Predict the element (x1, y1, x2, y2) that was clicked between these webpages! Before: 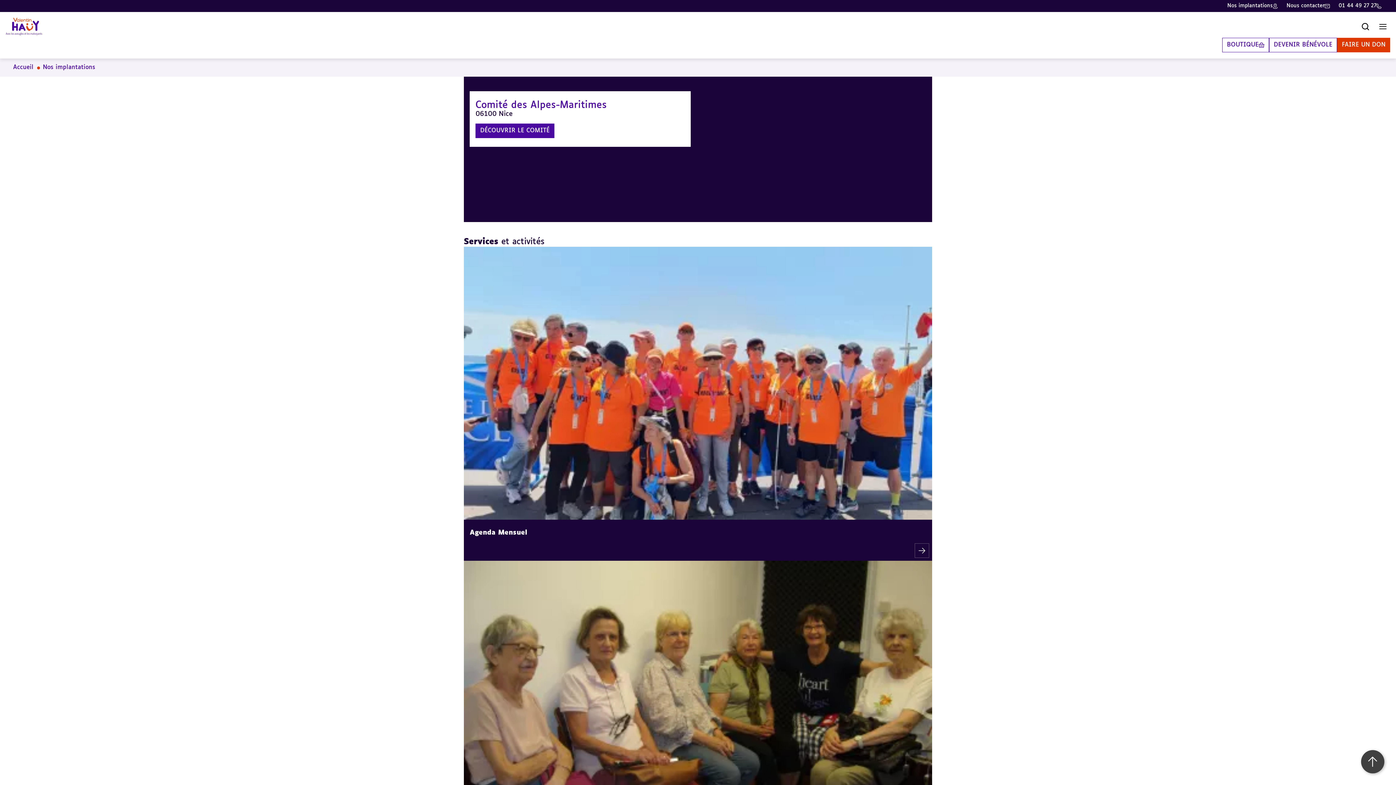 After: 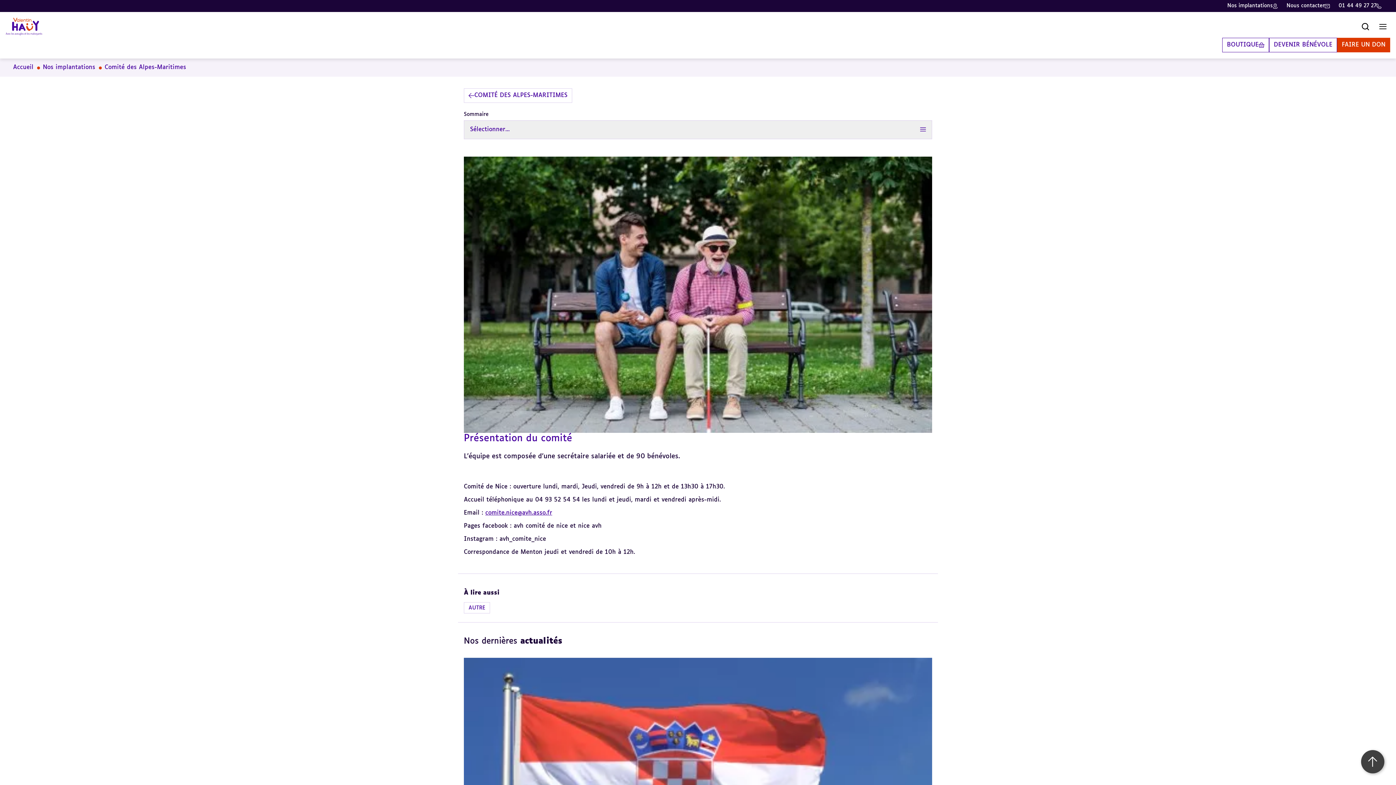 Action: label: DÉCOUVRIR LE COMITÉ bbox: (475, 123, 554, 138)